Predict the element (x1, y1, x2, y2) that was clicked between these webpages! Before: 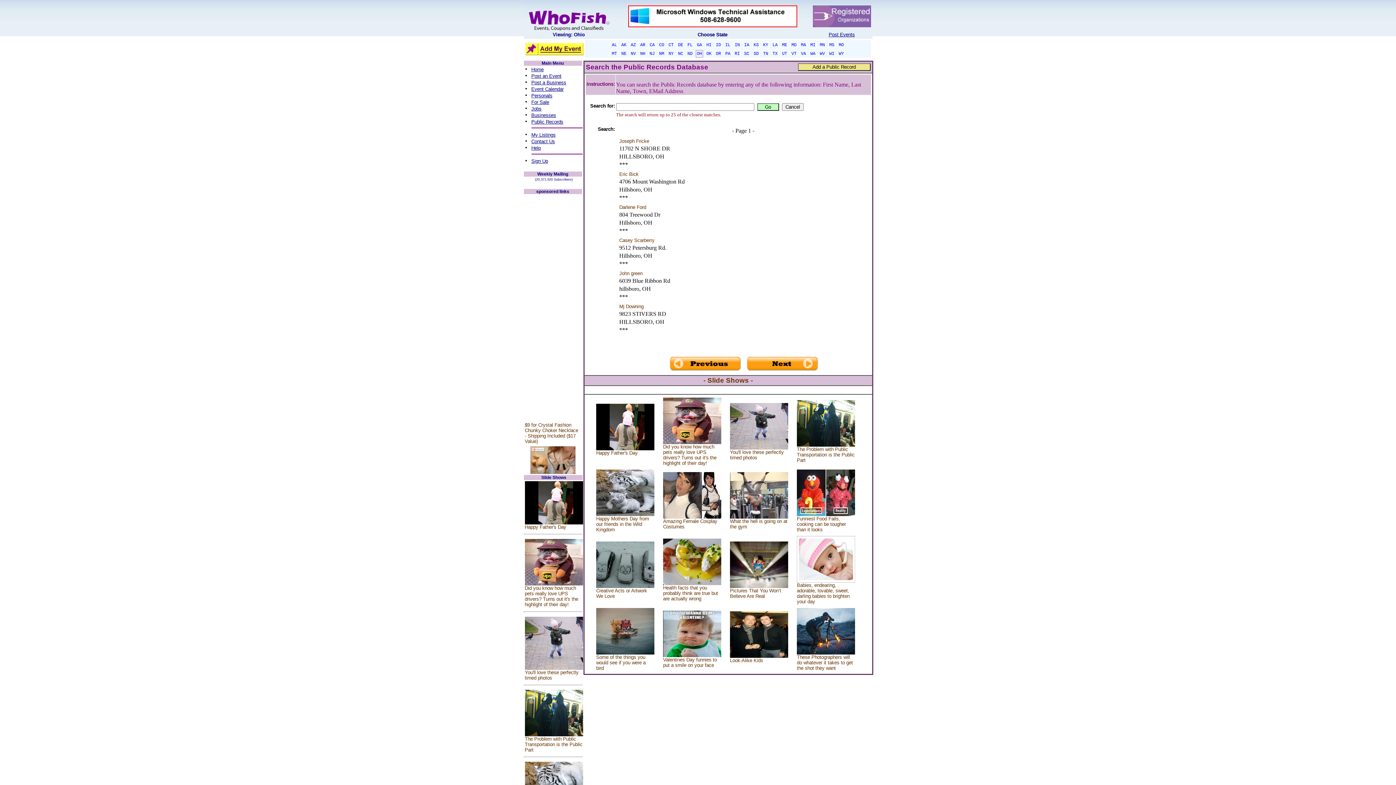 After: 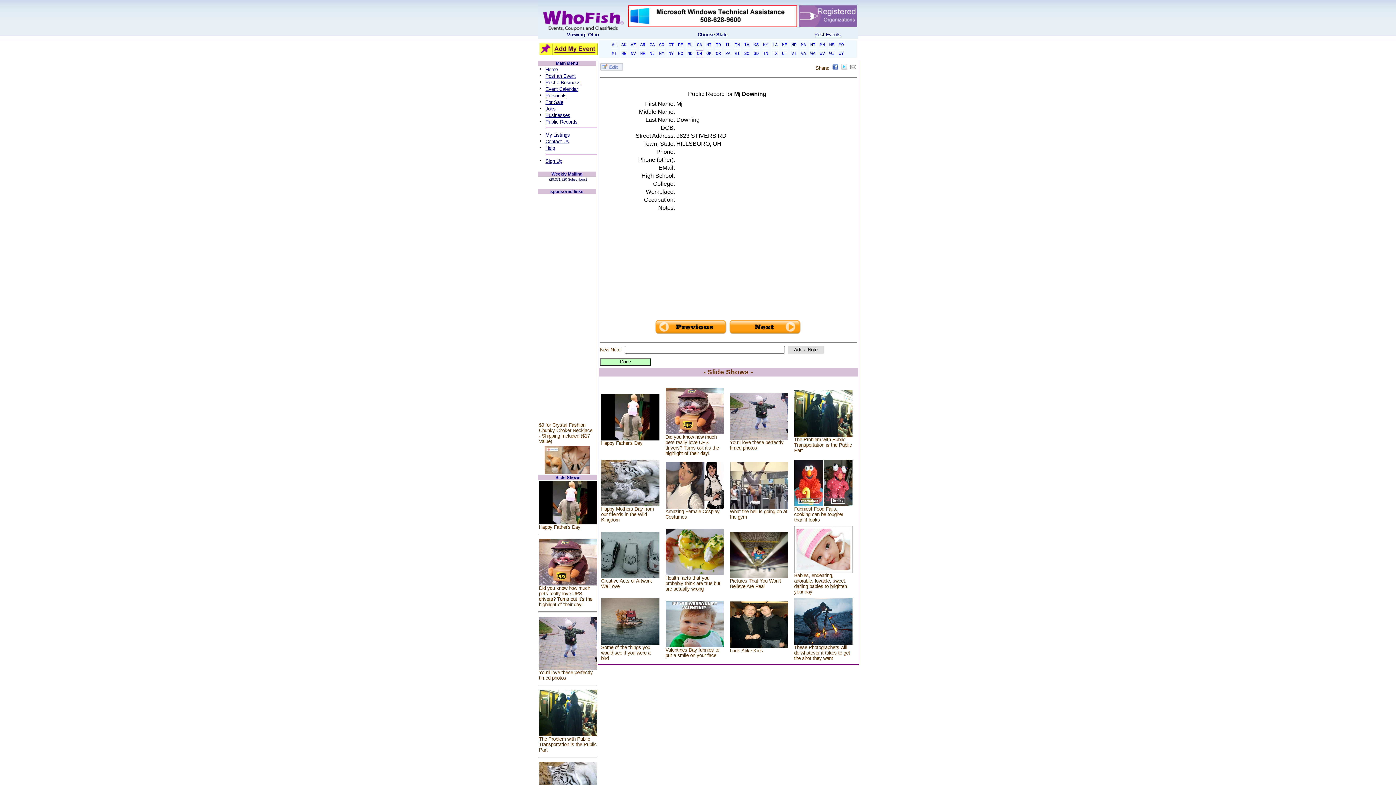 Action: label: Mj Downing bbox: (619, 304, 643, 309)